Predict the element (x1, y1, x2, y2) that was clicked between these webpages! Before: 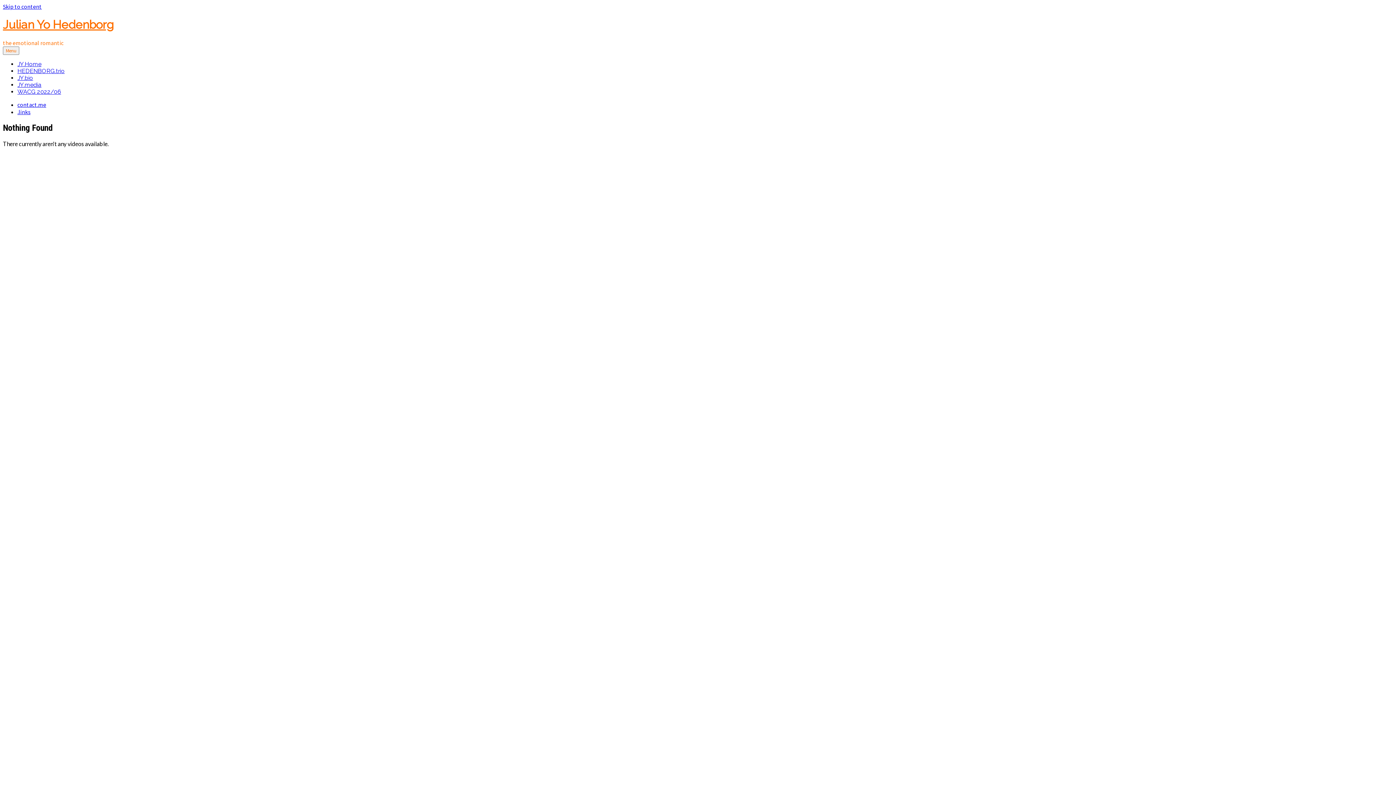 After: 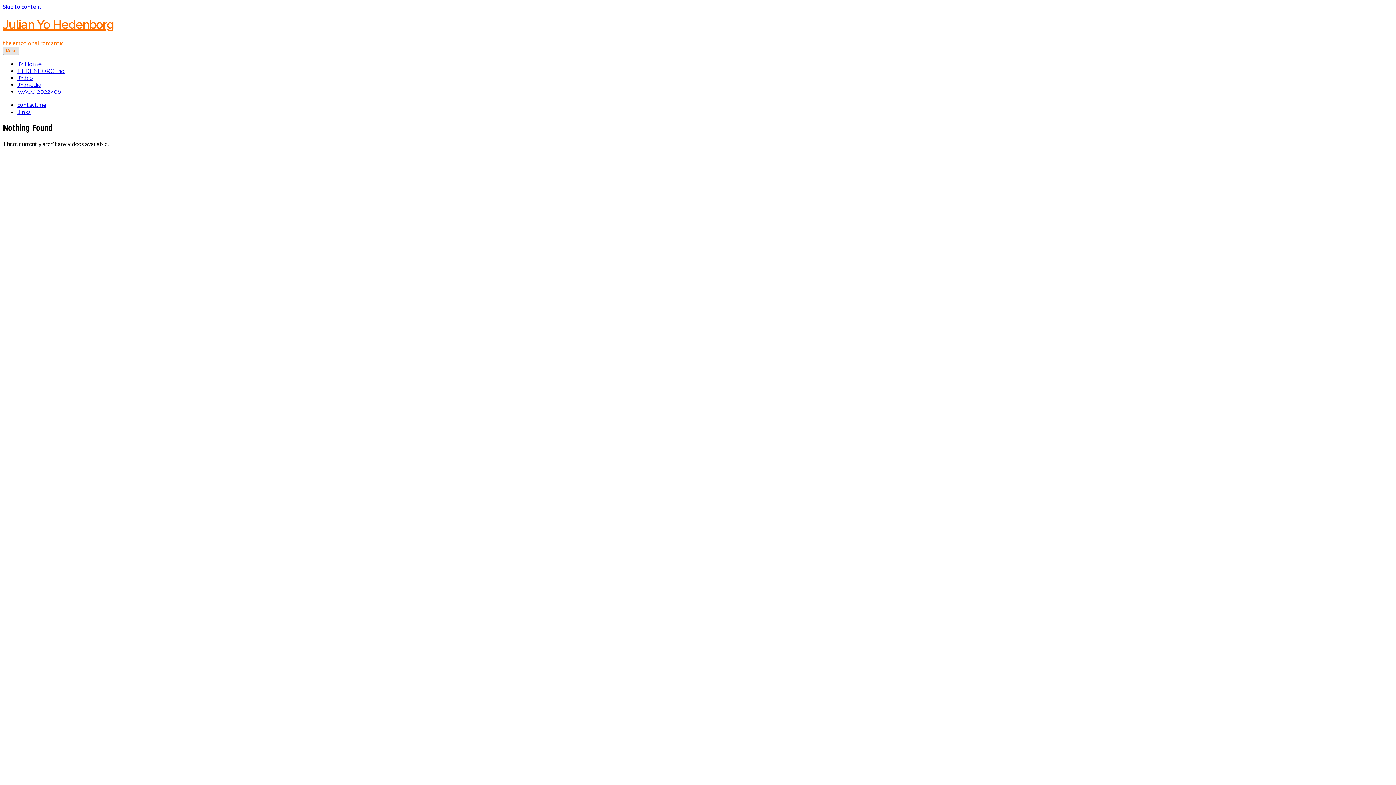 Action: bbox: (2, 46, 19, 54) label: Menu